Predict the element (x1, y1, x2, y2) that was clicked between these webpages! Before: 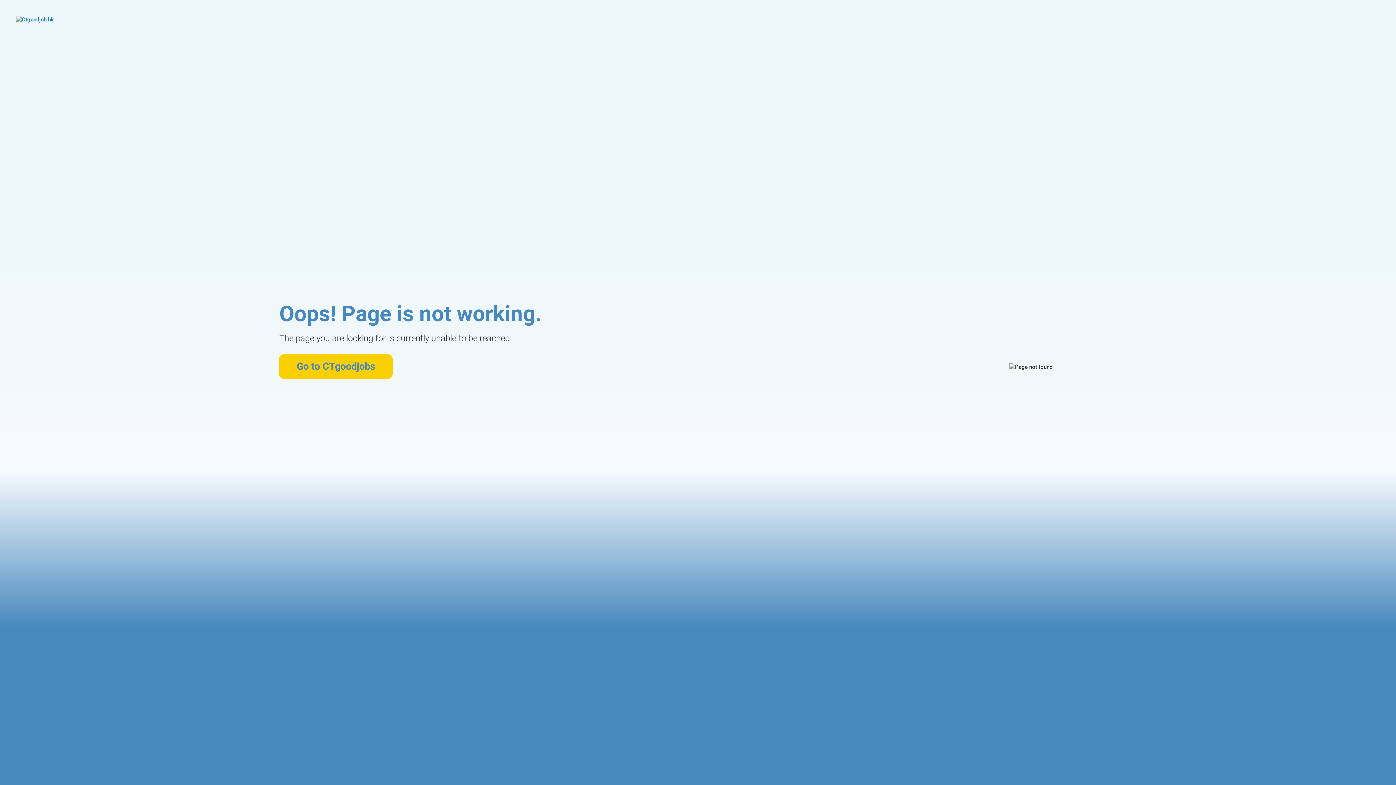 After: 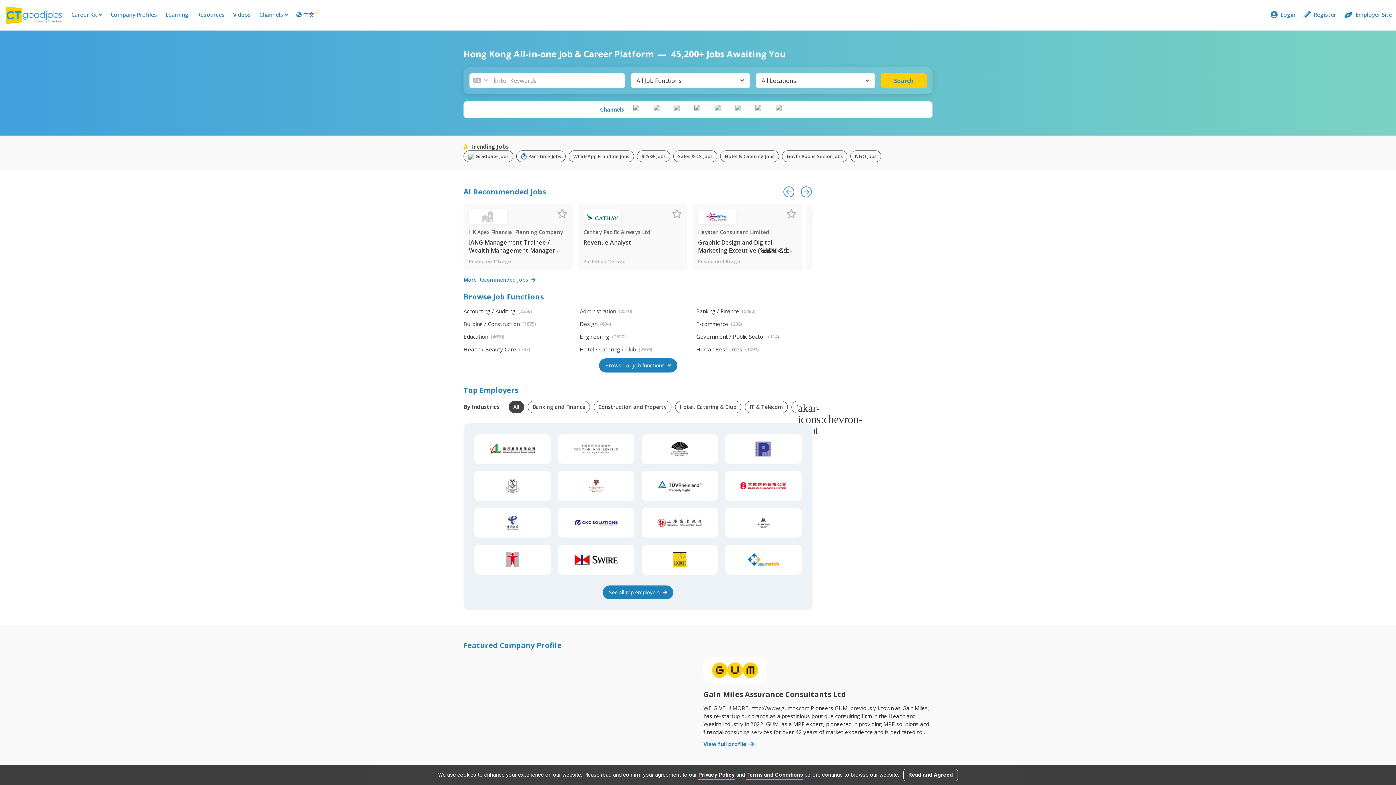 Action: bbox: (16, 16, 99, 42)